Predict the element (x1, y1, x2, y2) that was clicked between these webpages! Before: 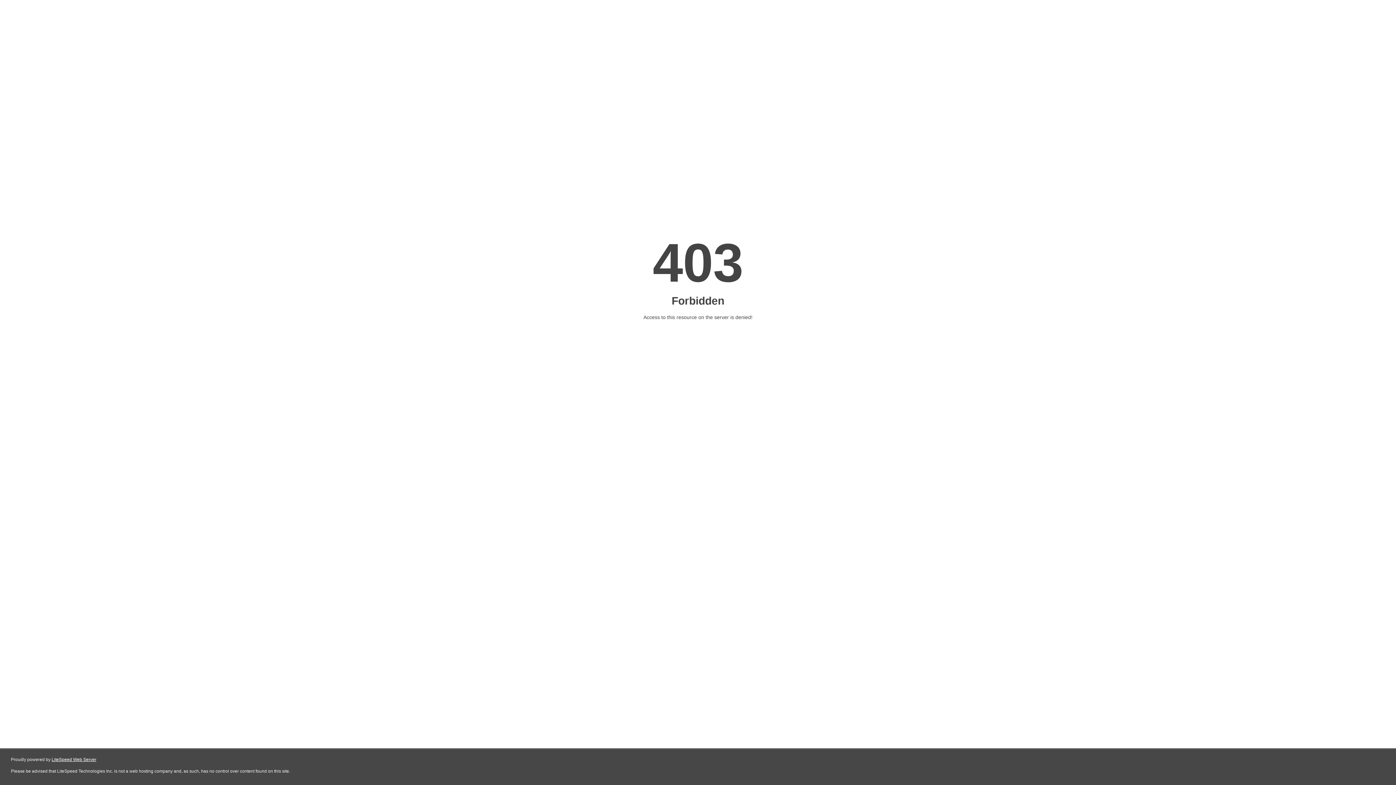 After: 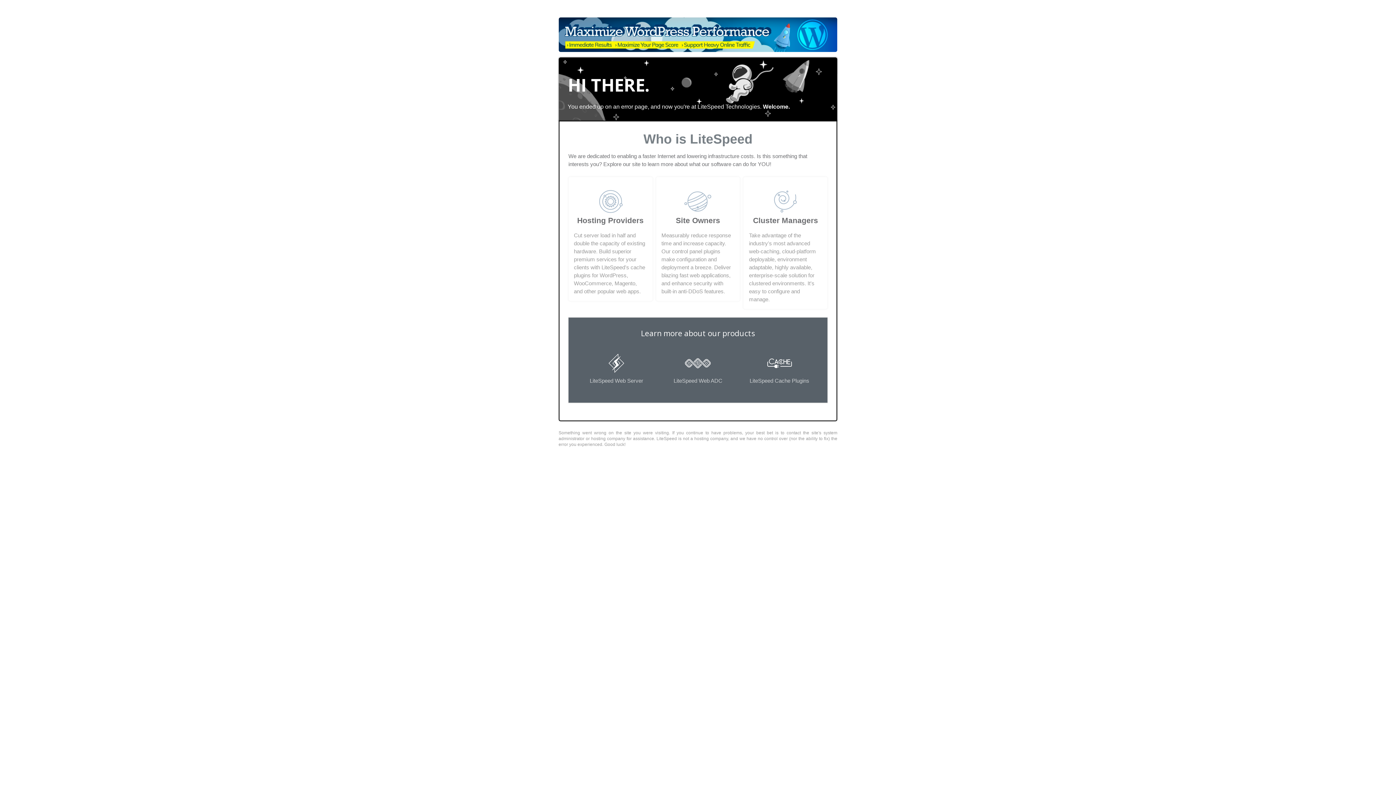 Action: label: LiteSpeed Web Server bbox: (51, 757, 96, 762)